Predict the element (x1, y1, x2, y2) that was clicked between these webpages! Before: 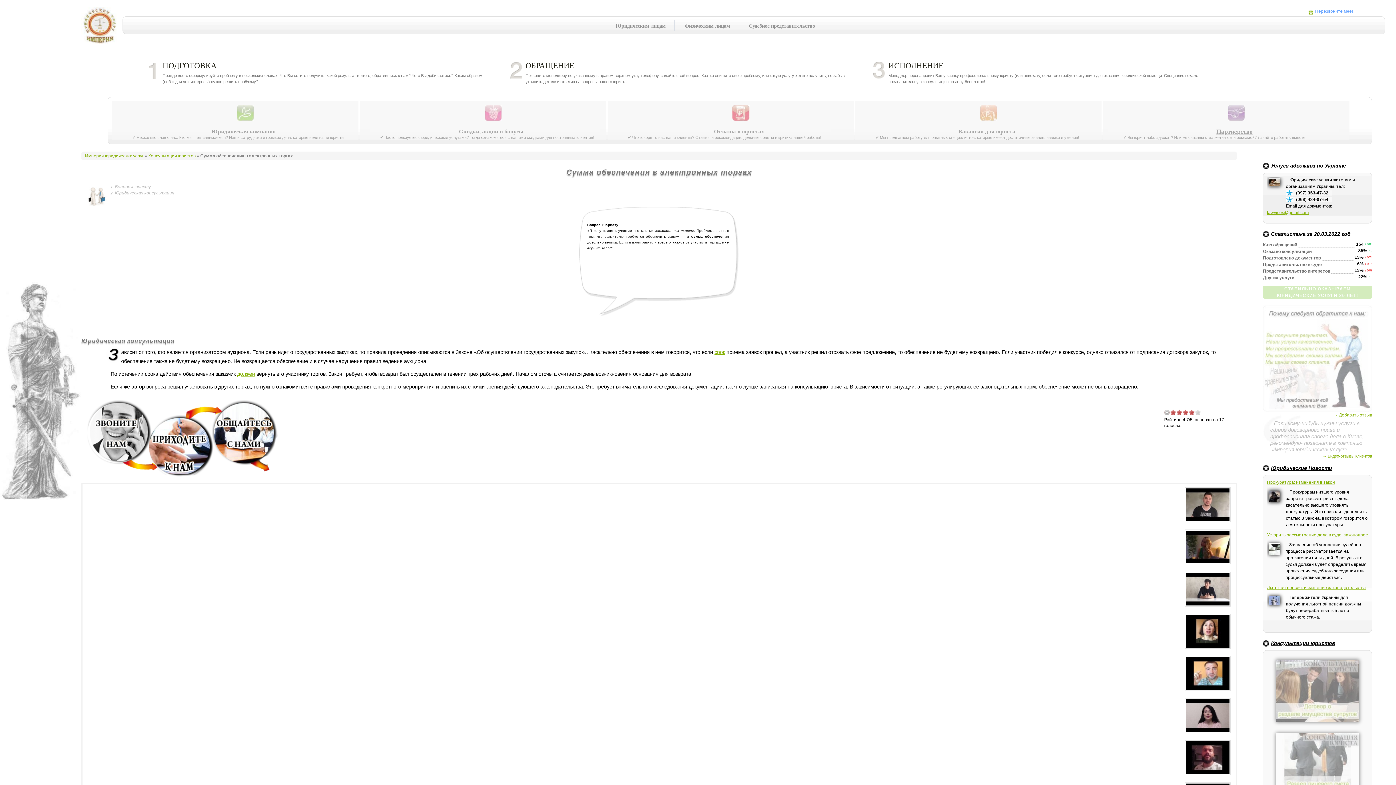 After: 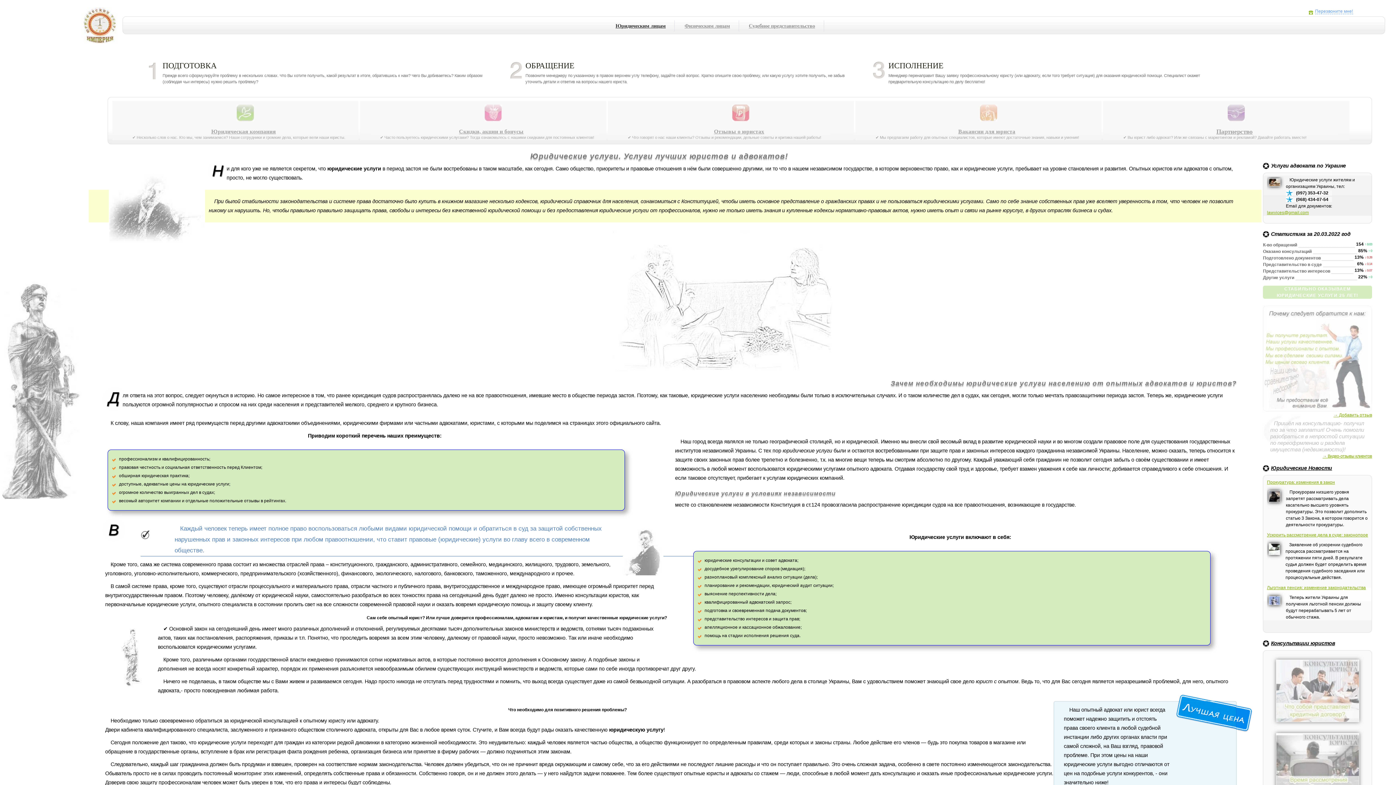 Action: label: Империя юридических услуг bbox: (81, 7, 122, 47)